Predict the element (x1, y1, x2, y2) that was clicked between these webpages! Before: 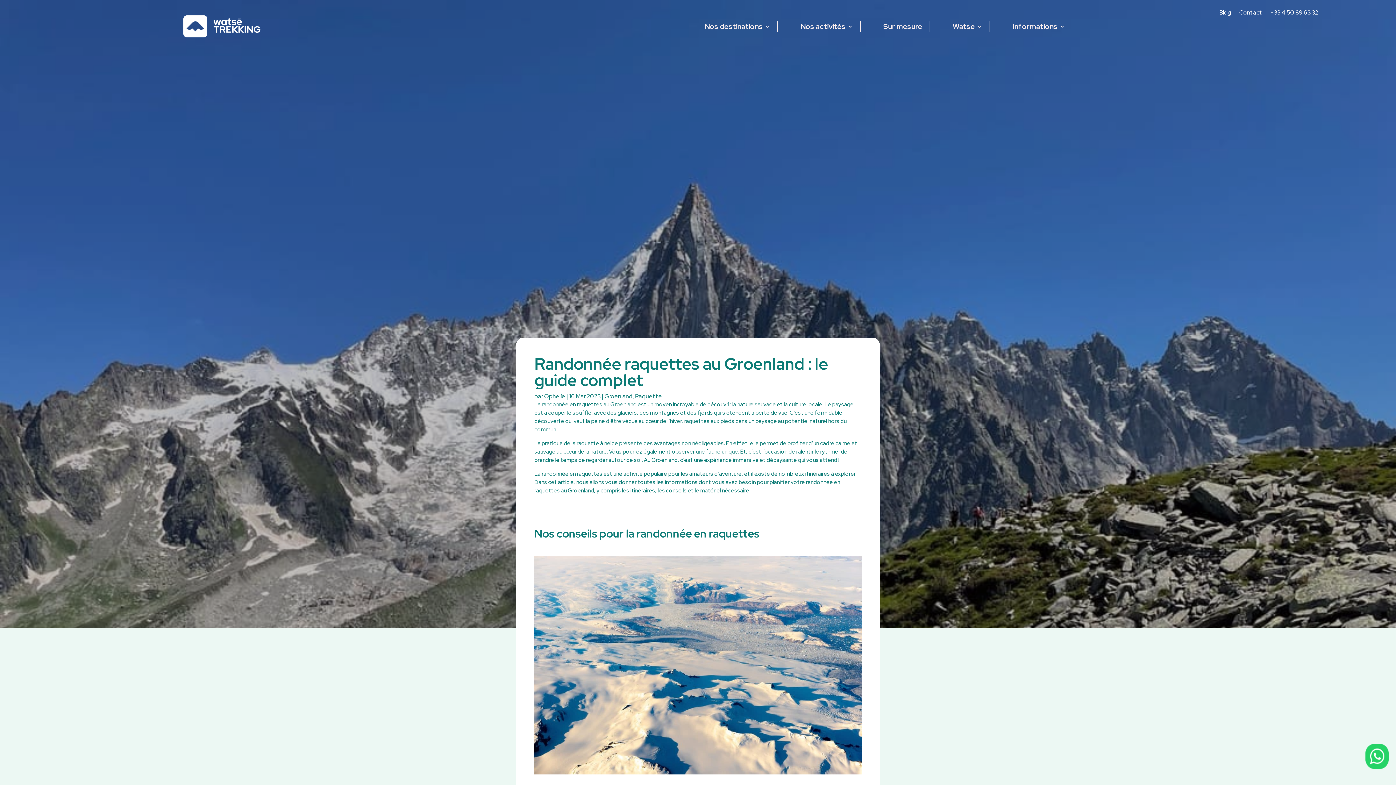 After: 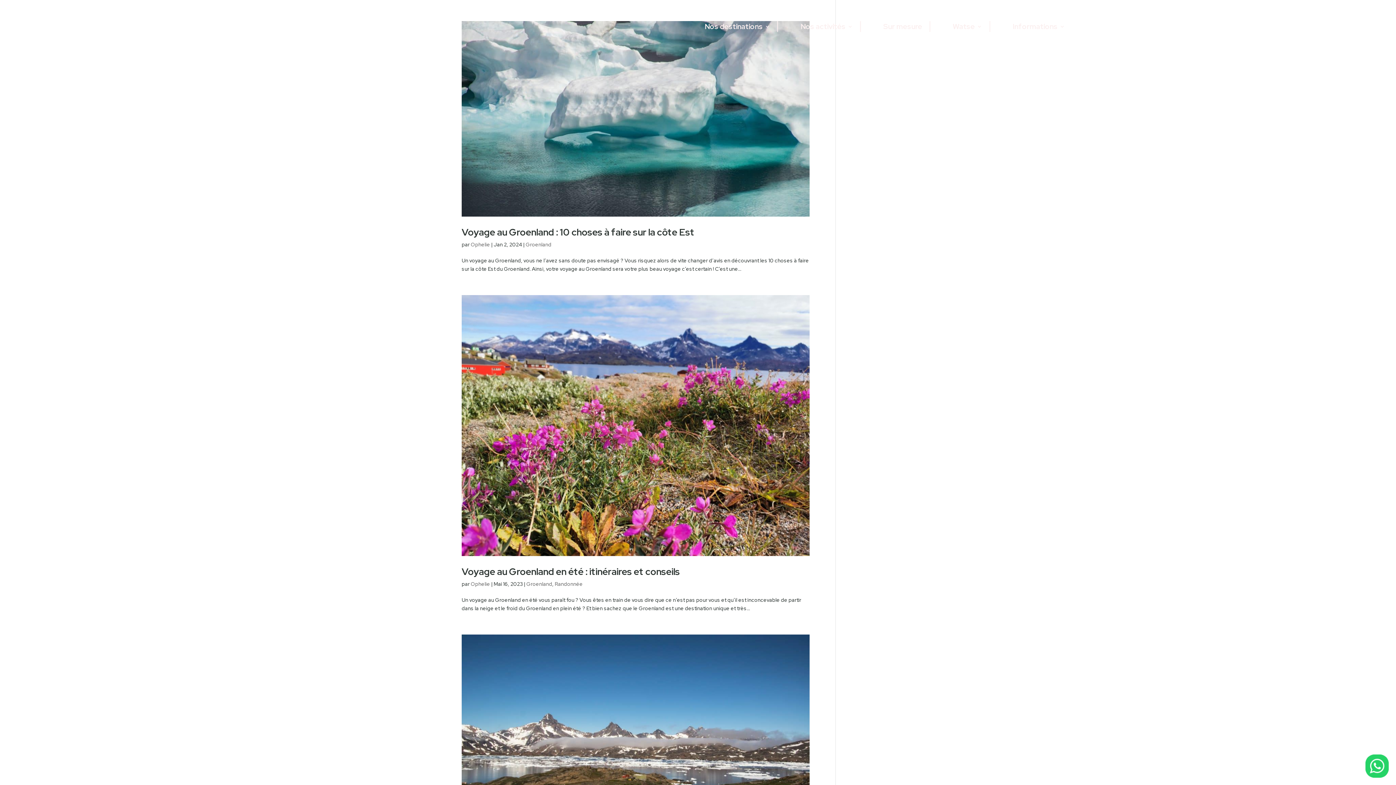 Action: bbox: (604, 392, 632, 400) label: Groenland